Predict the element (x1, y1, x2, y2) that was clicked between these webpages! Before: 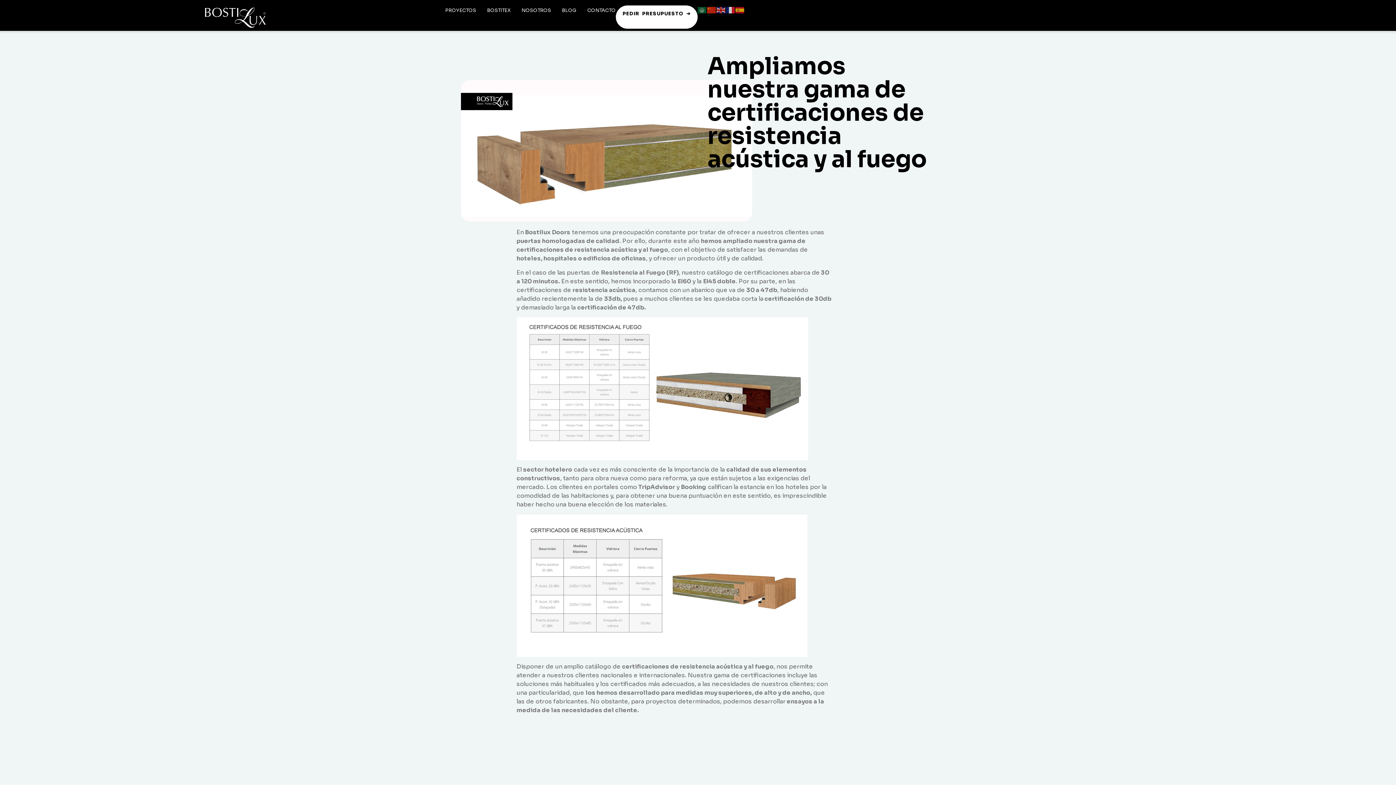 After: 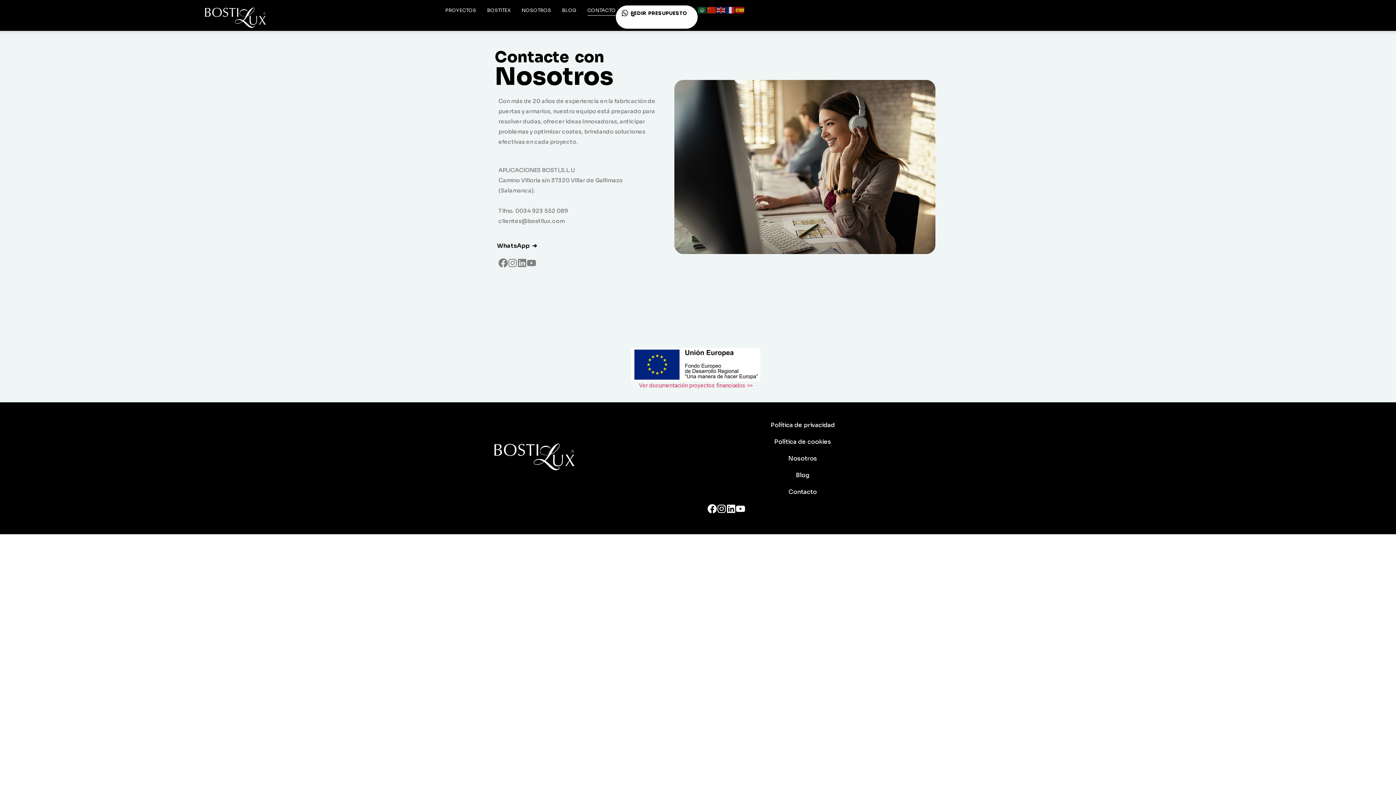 Action: bbox: (587, 5, 615, 15) label: CONTACTO